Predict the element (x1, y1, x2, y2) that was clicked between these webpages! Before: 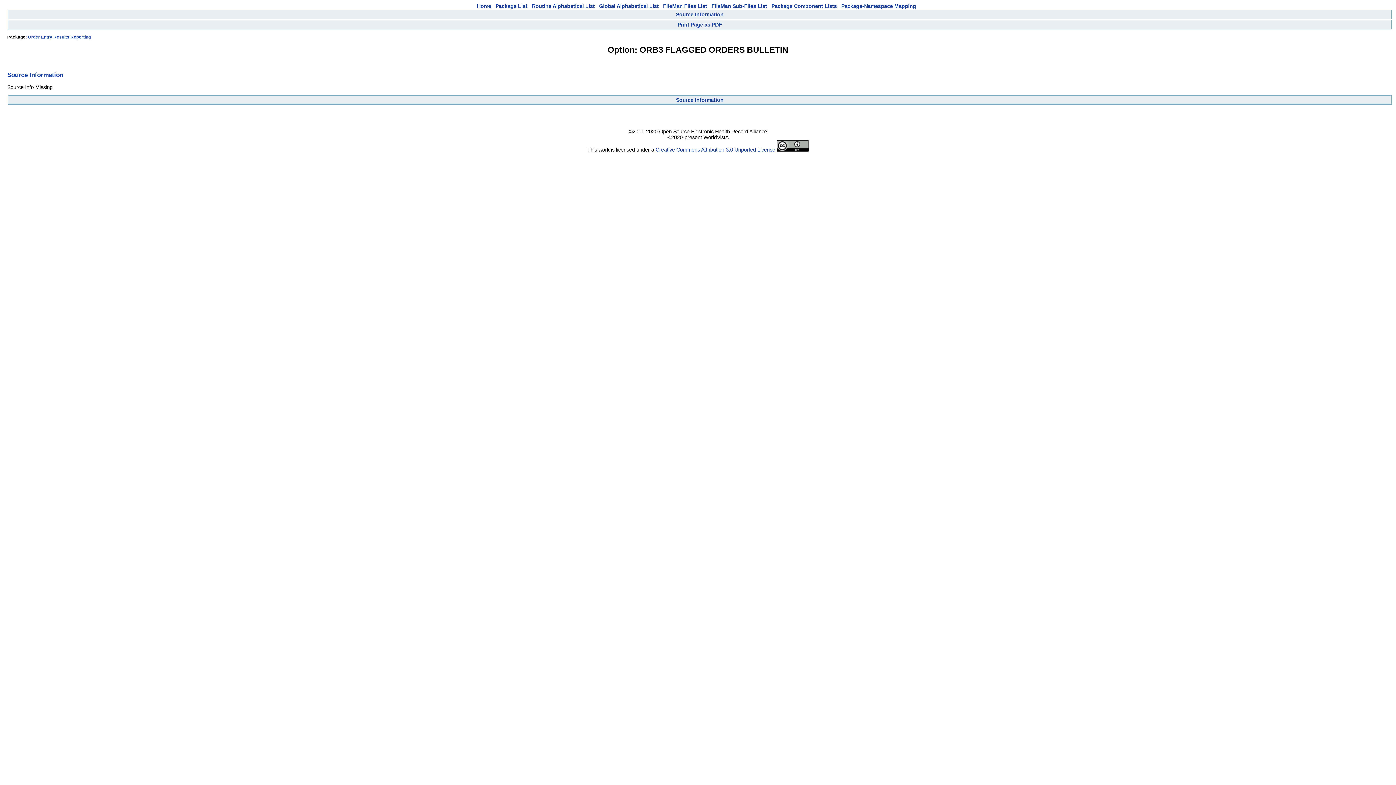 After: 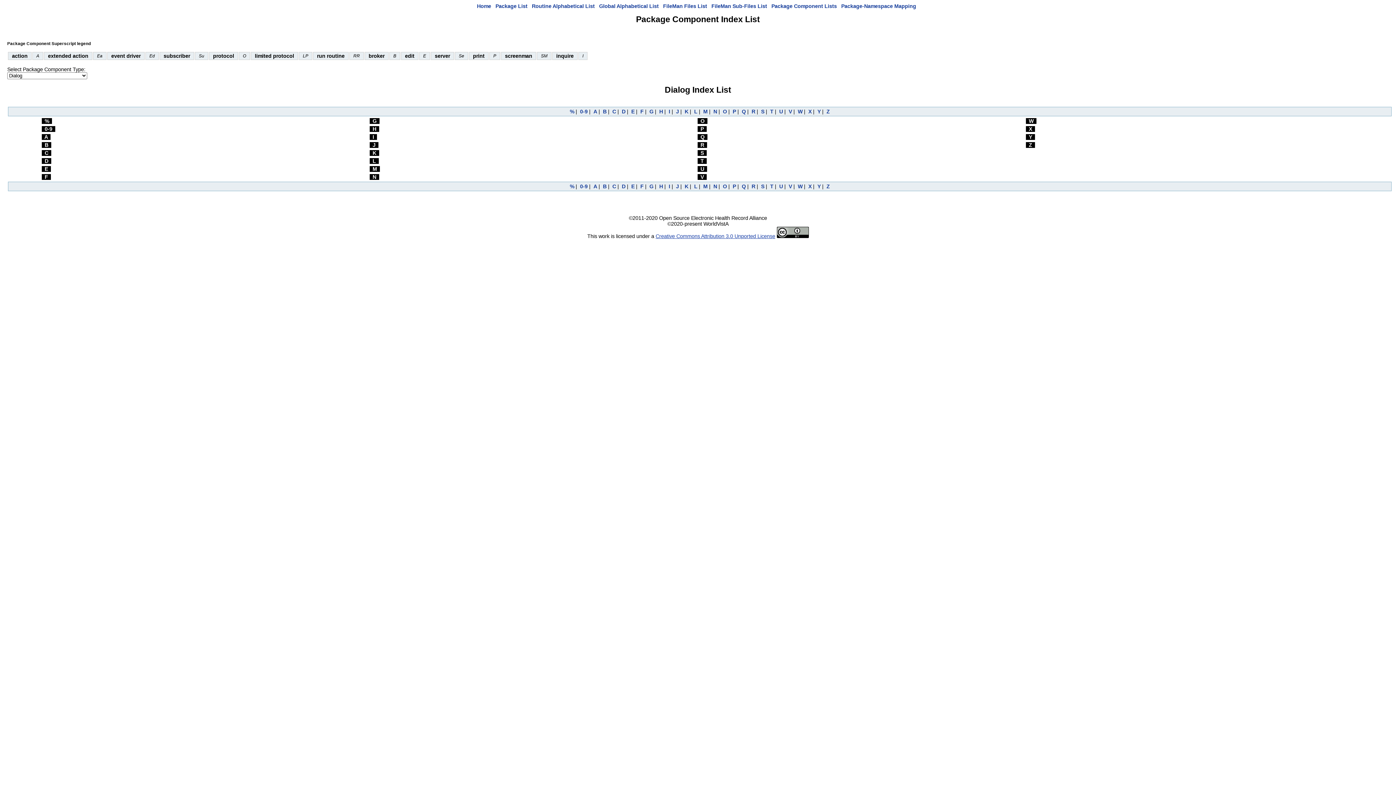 Action: label: Package Component Lists bbox: (771, 3, 837, 9)